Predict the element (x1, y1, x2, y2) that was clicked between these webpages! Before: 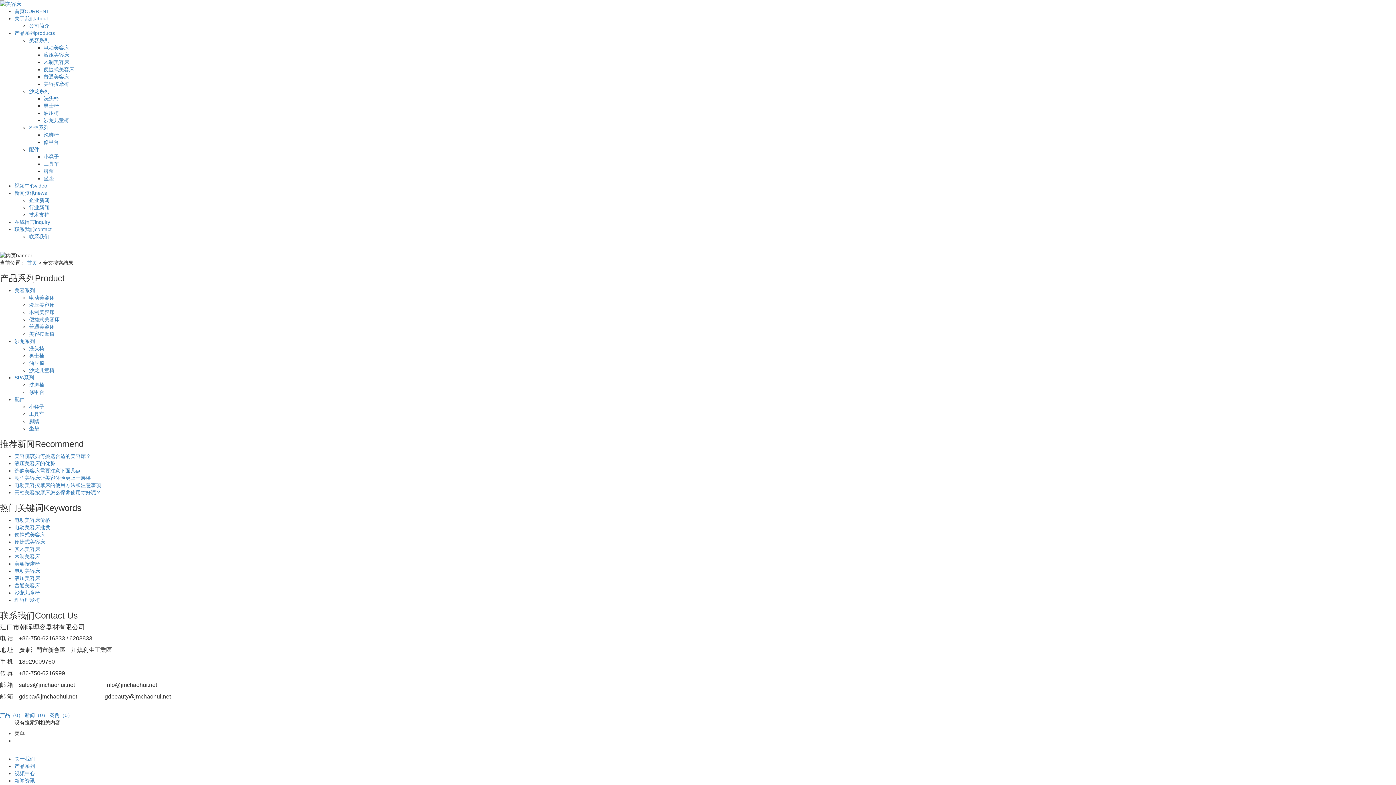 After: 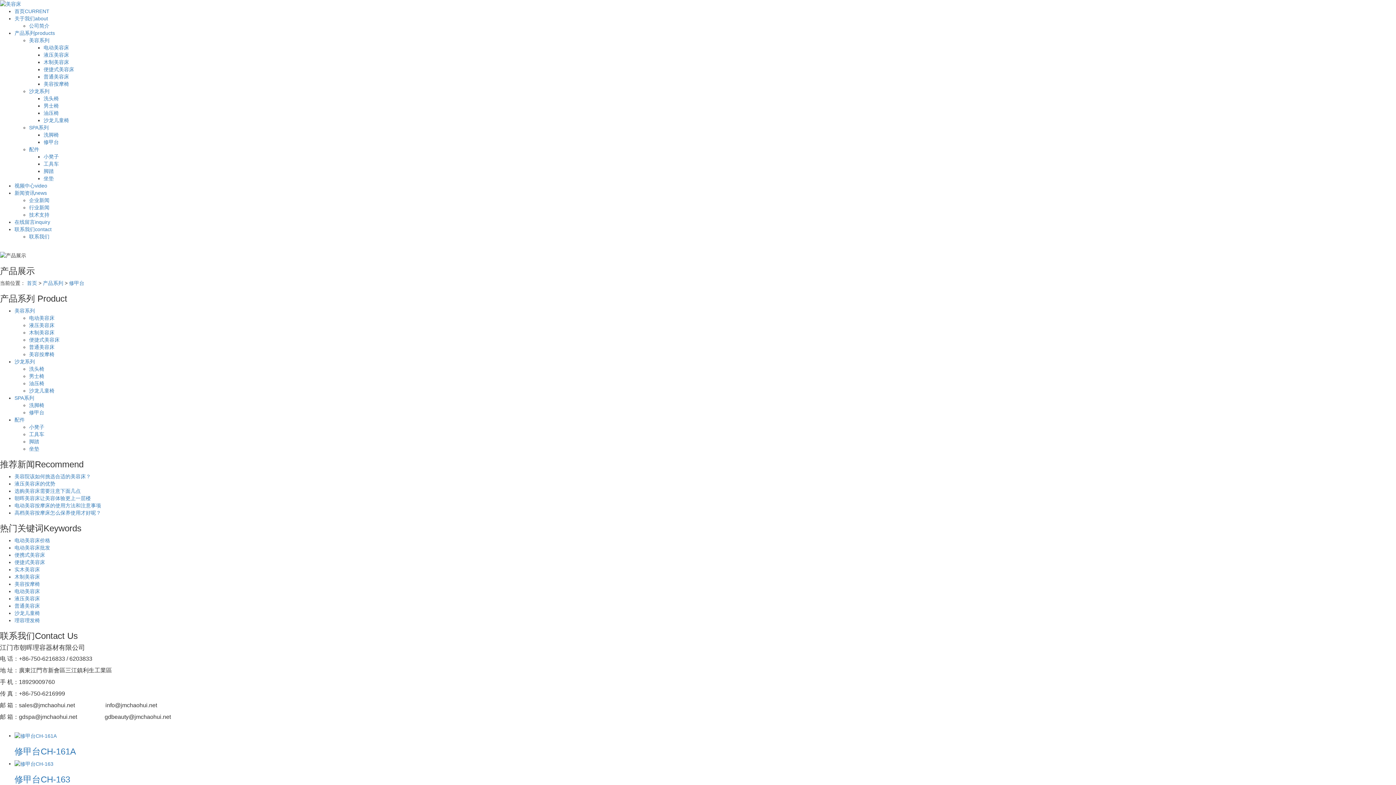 Action: bbox: (29, 389, 44, 395) label: 修甲台